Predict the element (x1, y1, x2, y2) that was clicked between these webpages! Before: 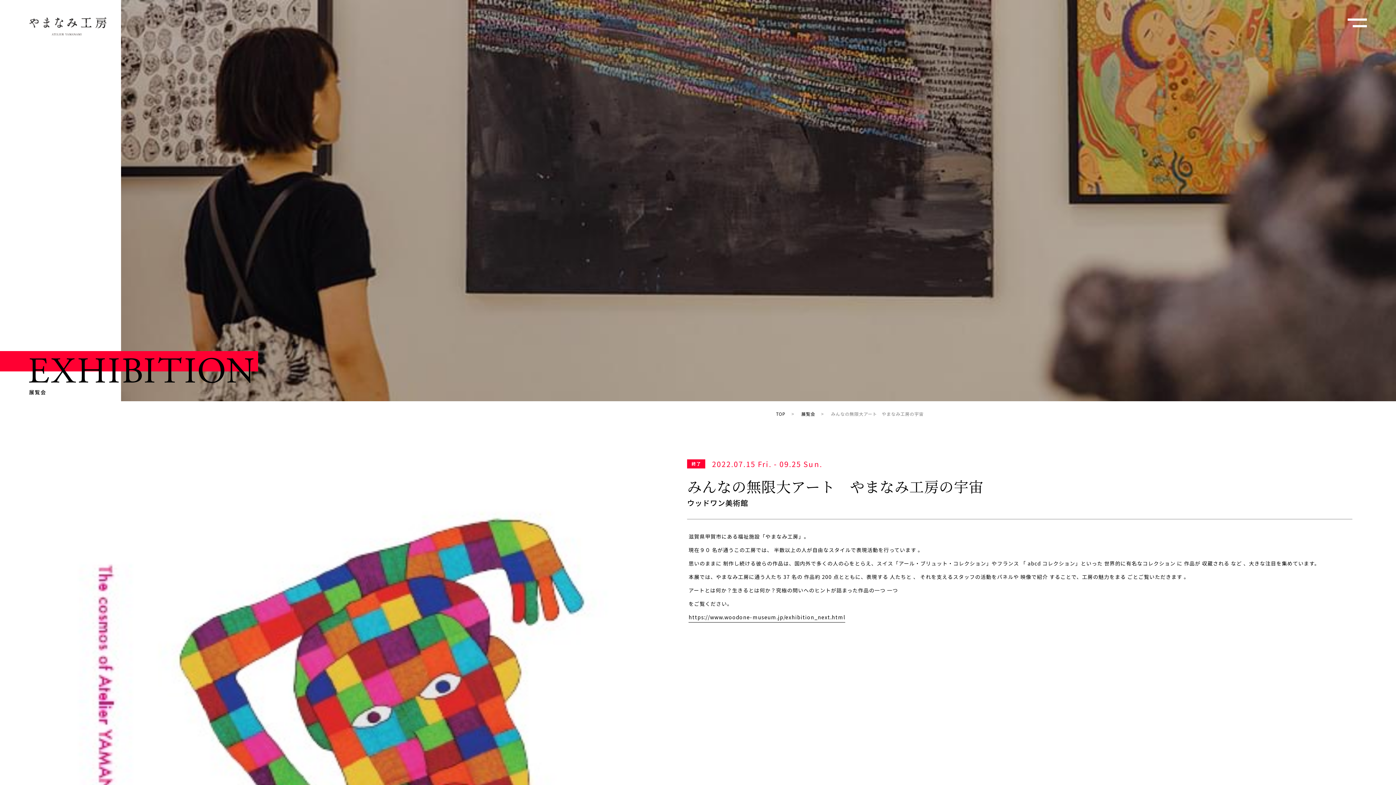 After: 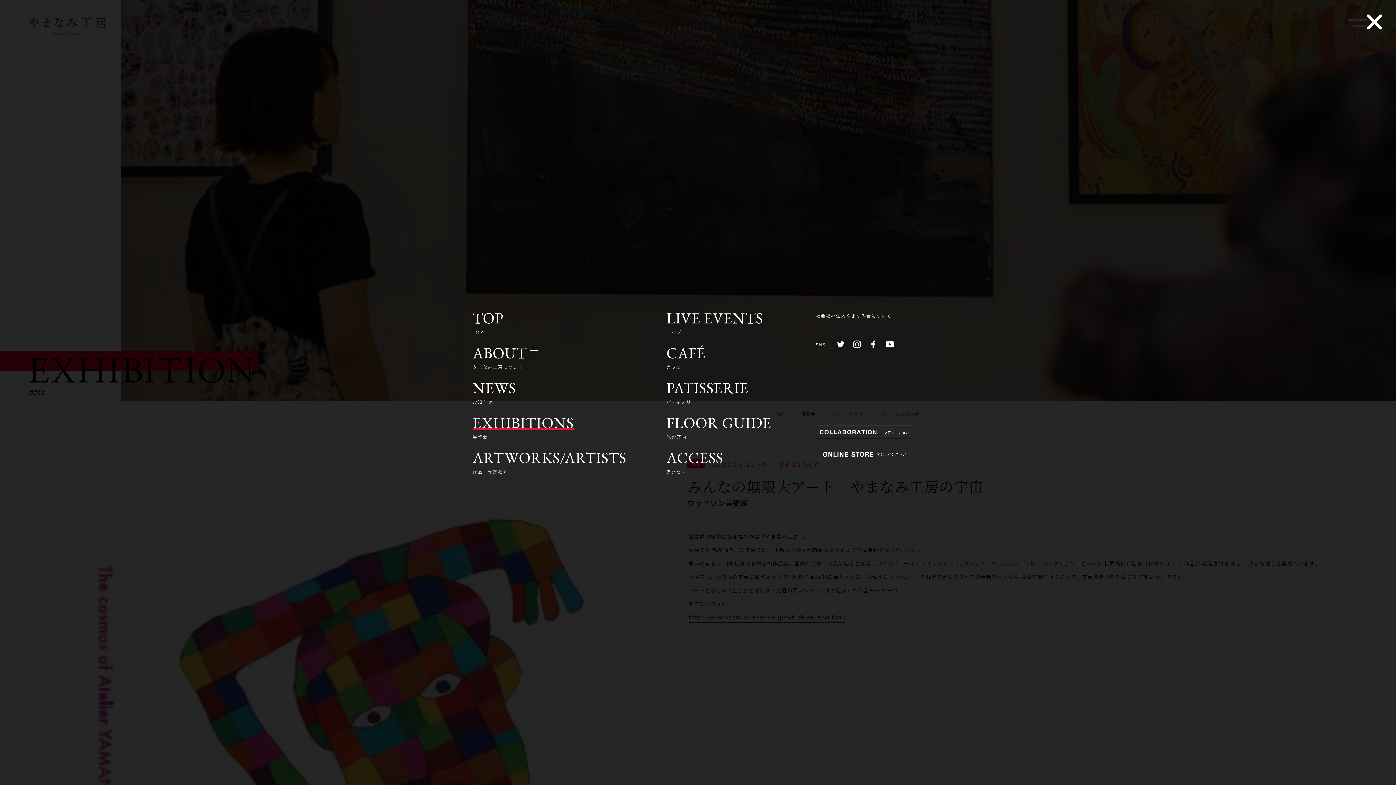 Action: label: メニューを開く bbox: (1335, 1, 1379, 44)